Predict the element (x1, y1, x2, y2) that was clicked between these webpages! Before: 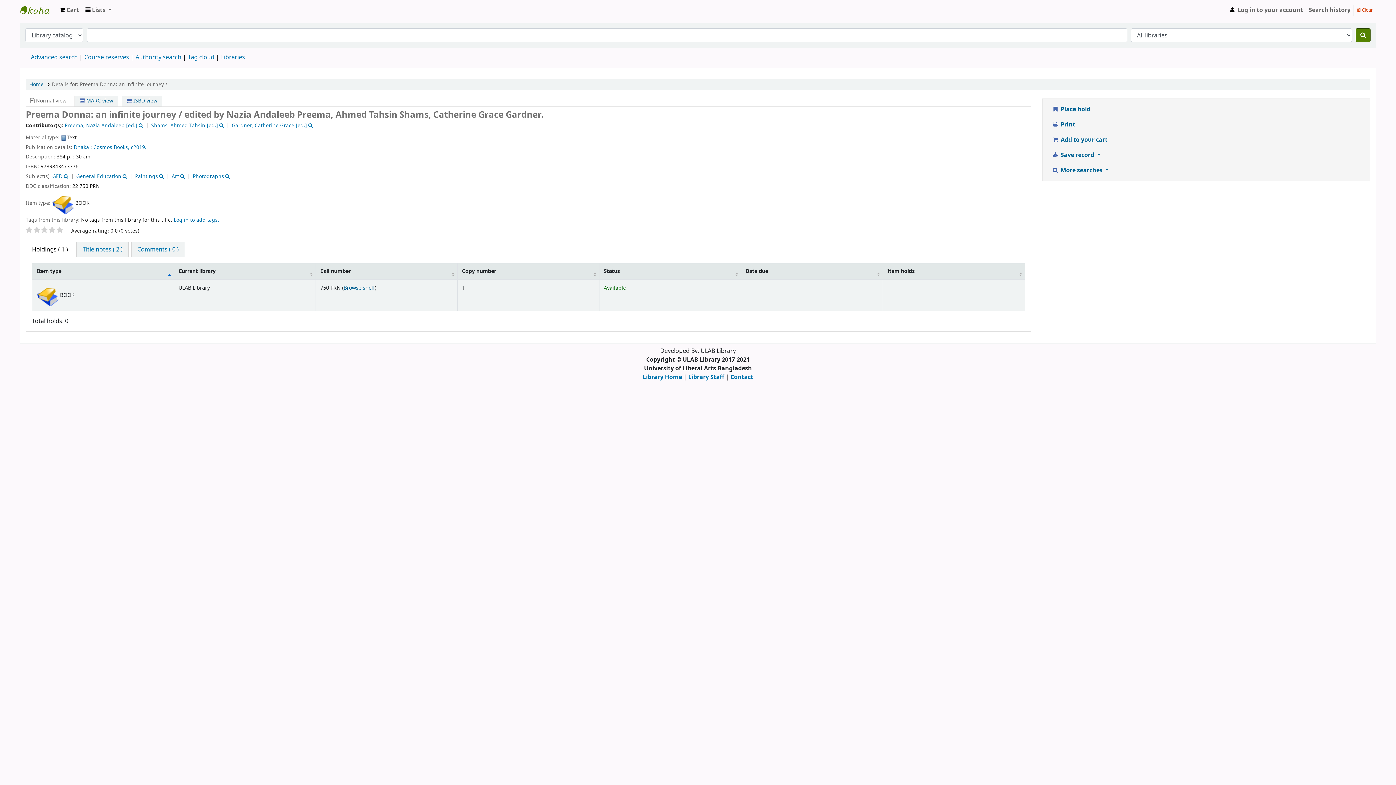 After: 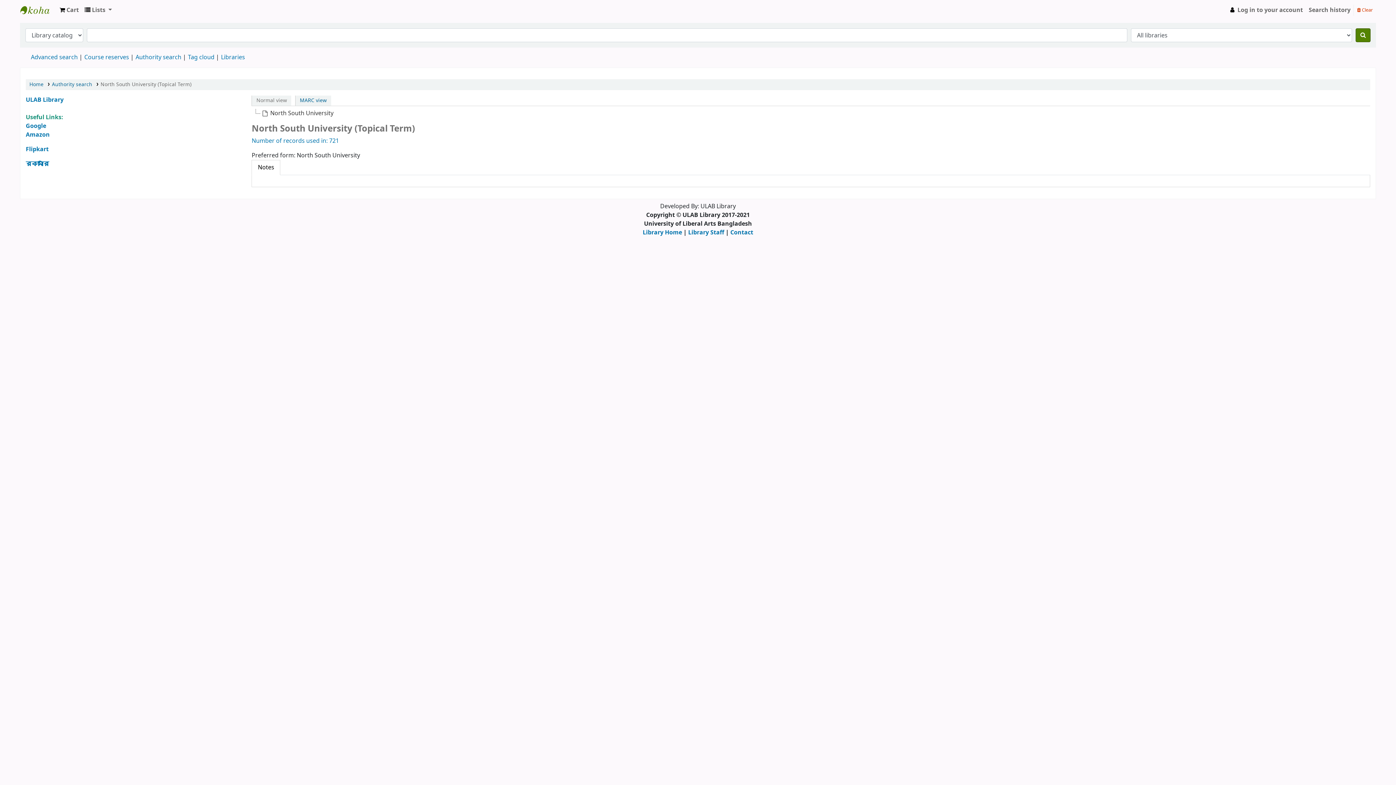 Action: bbox: (121, 172, 127, 180)